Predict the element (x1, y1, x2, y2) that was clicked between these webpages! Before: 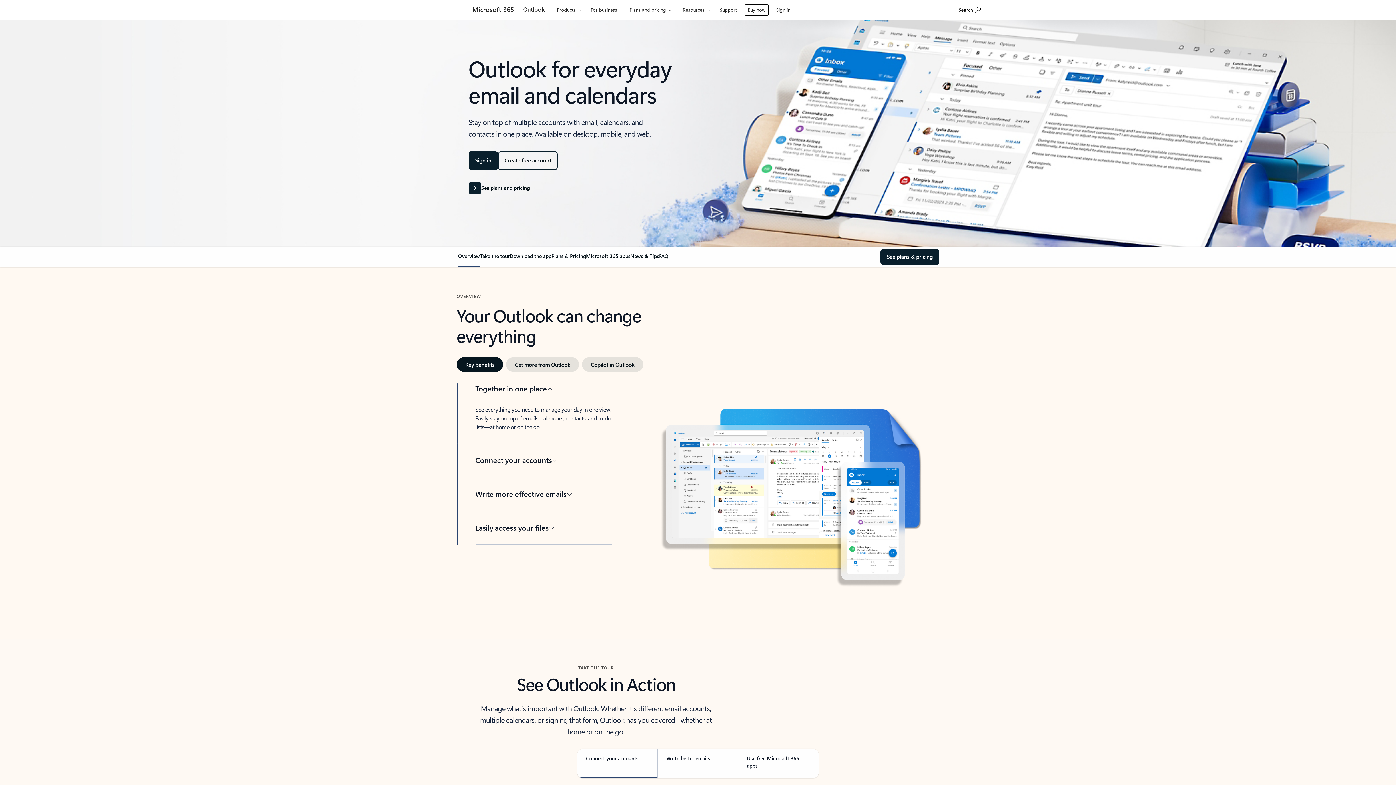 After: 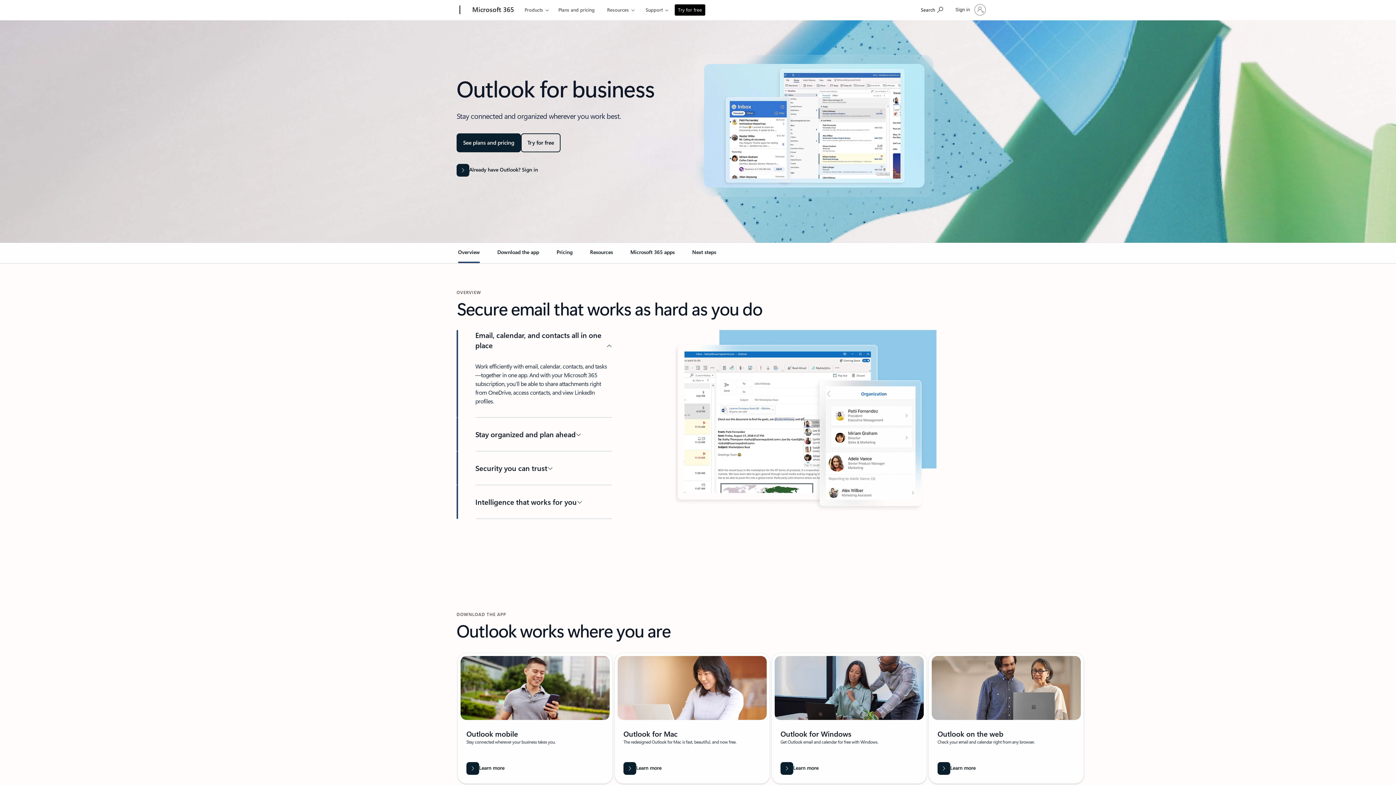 Action: label: For business bbox: (588, 0, 622, 17)